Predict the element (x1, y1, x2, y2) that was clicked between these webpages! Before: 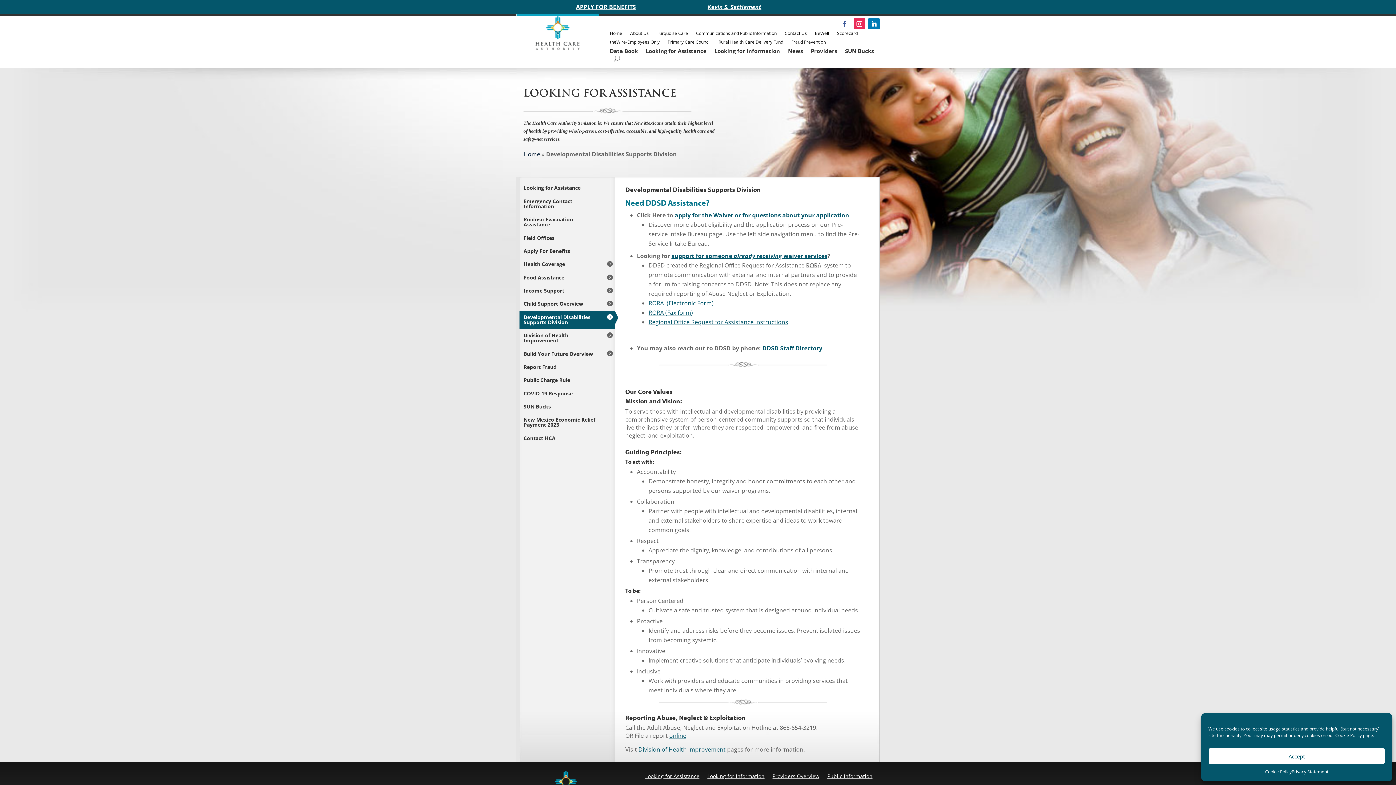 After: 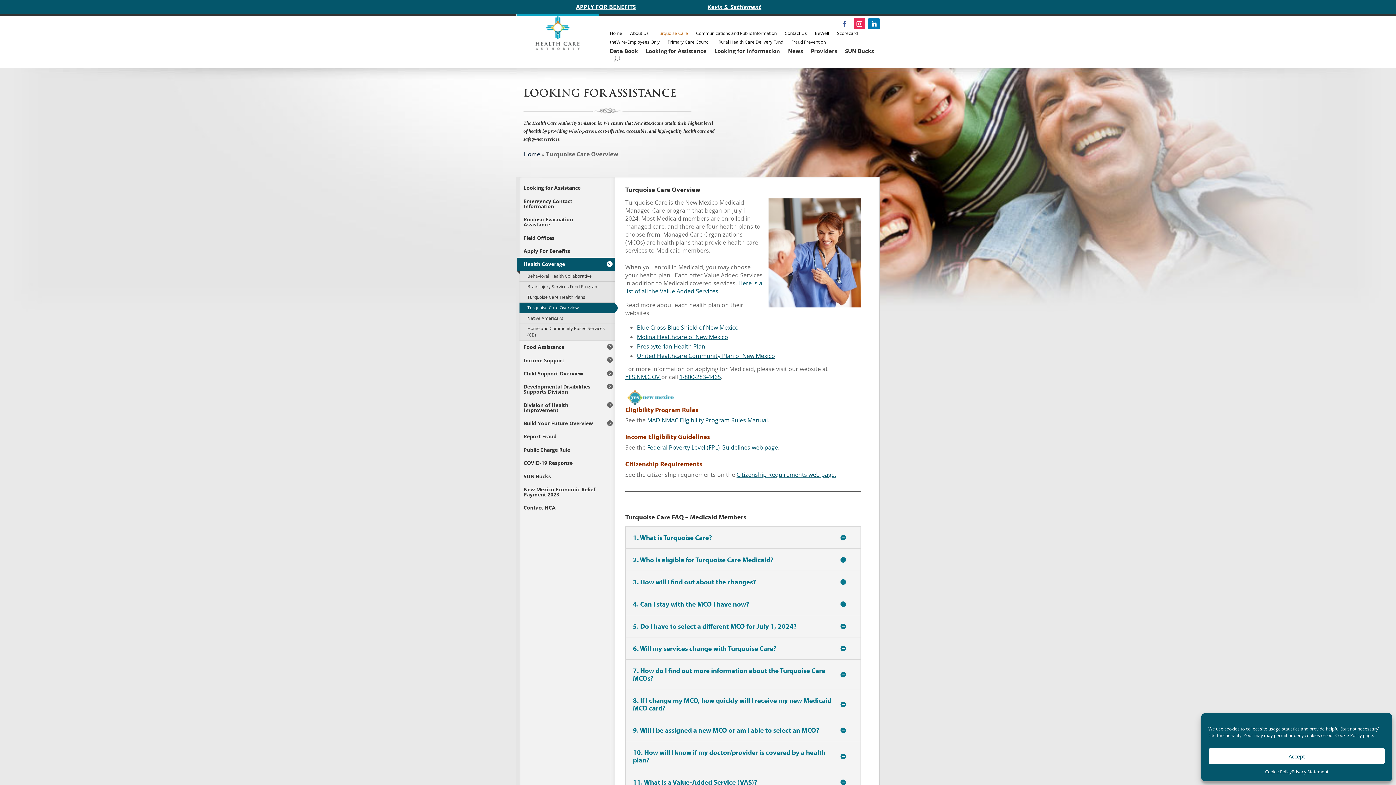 Action: label: Turquoise Care bbox: (656, 29, 688, 37)